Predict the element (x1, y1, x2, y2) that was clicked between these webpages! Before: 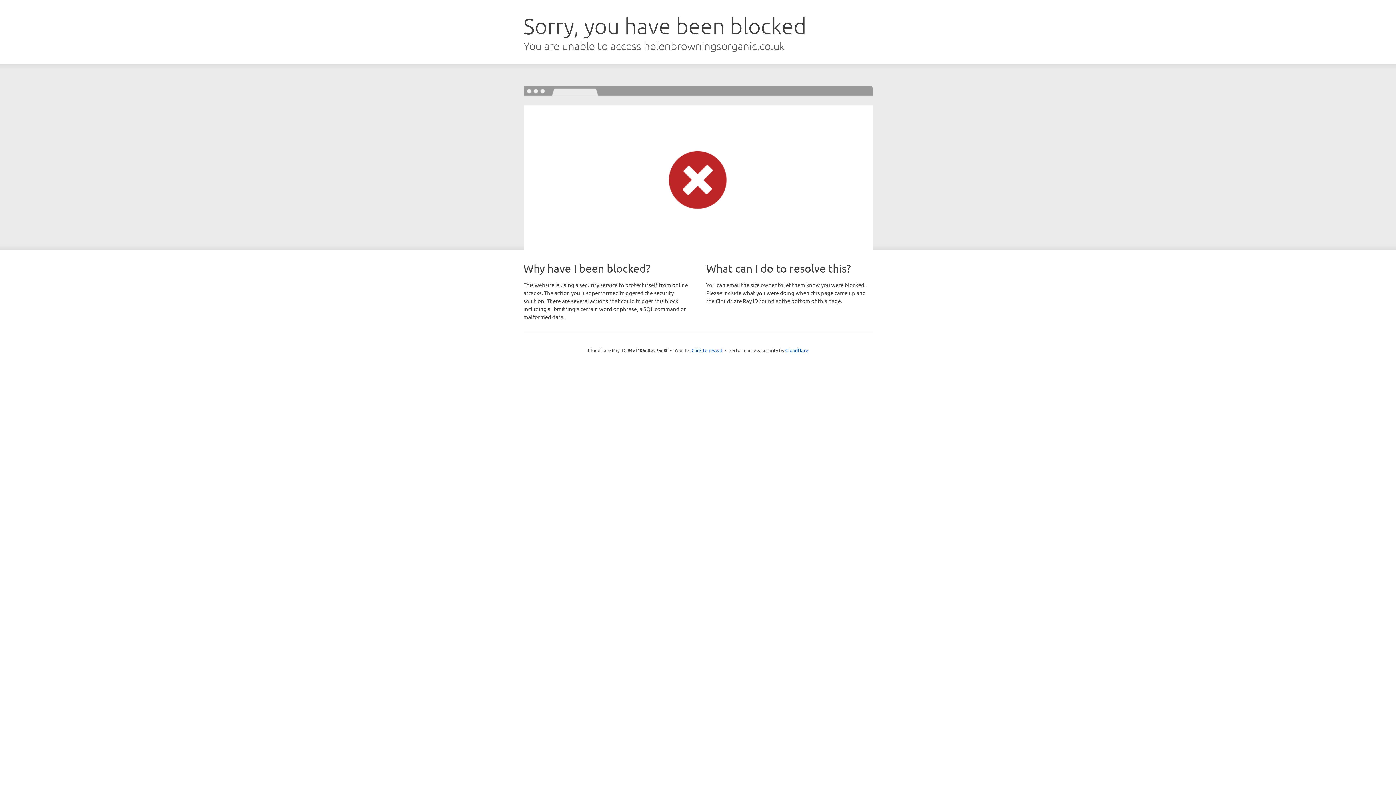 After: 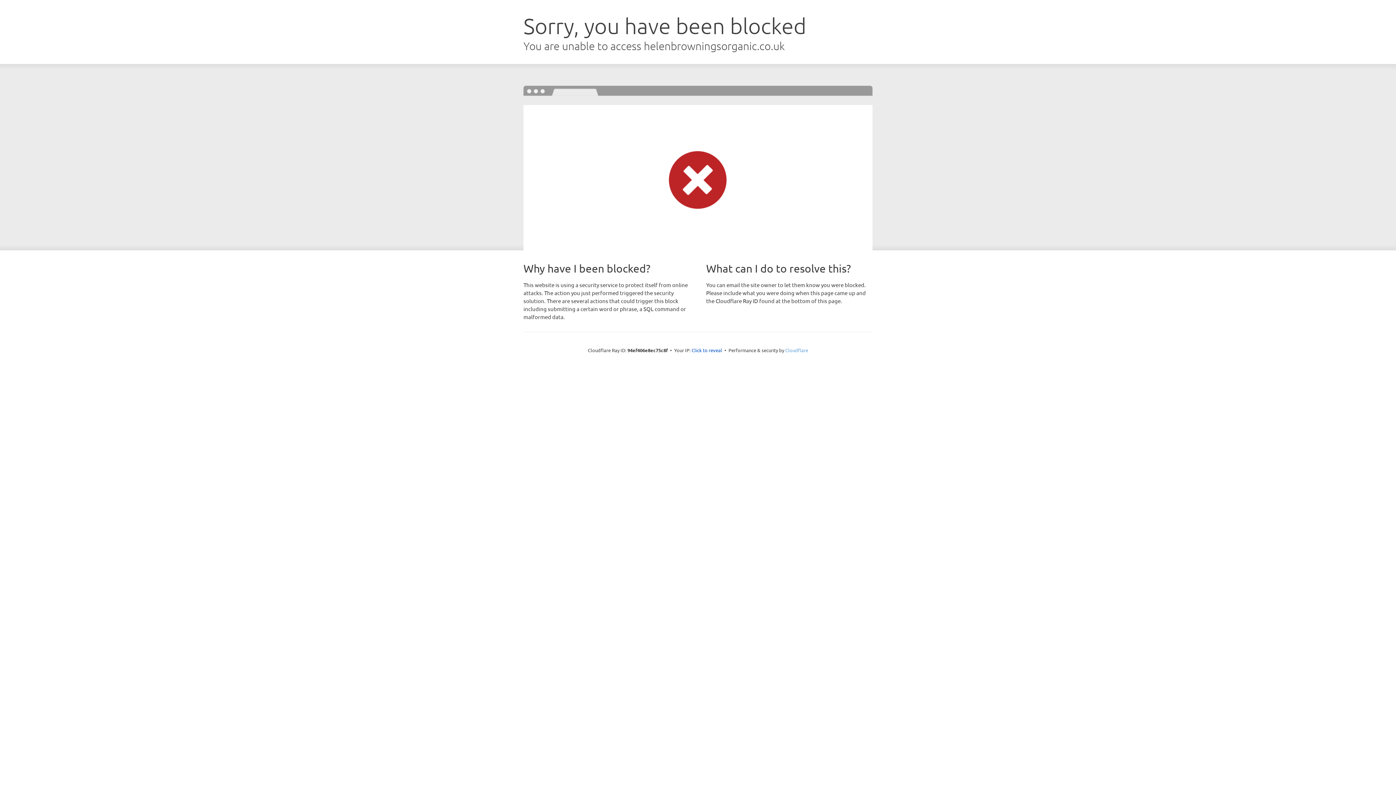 Action: bbox: (785, 347, 808, 353) label: Cloudflare